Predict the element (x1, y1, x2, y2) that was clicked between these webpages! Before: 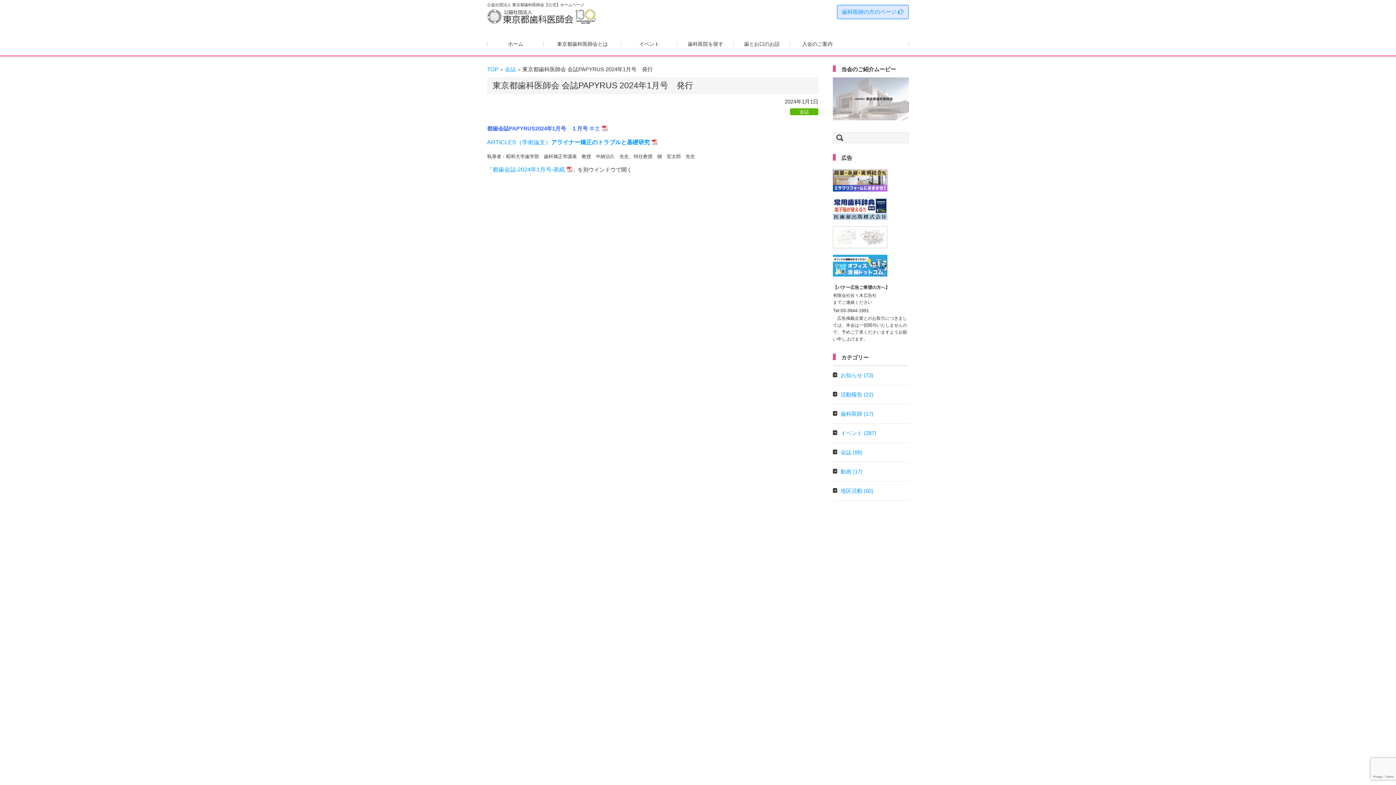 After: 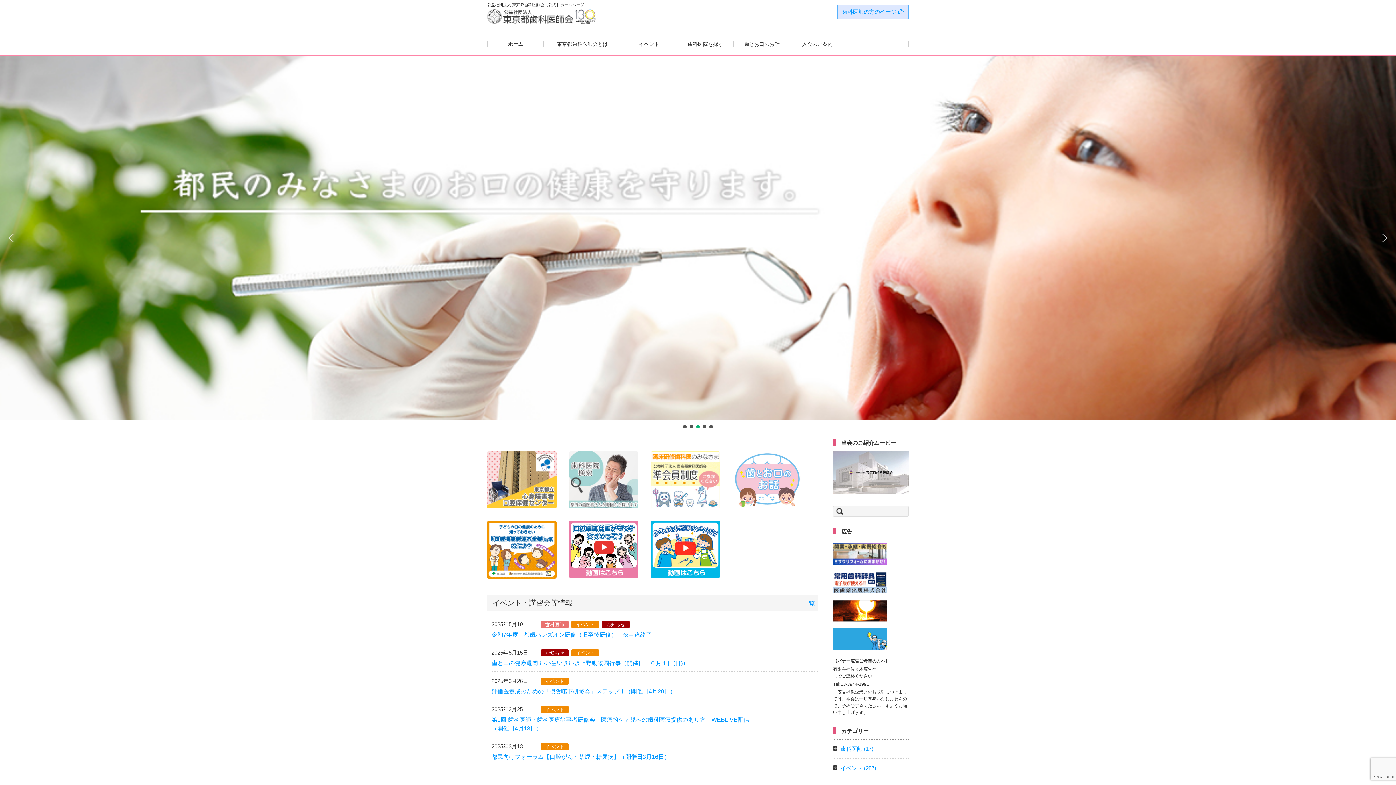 Action: label: ホーム bbox: (488, 32, 543, 55)